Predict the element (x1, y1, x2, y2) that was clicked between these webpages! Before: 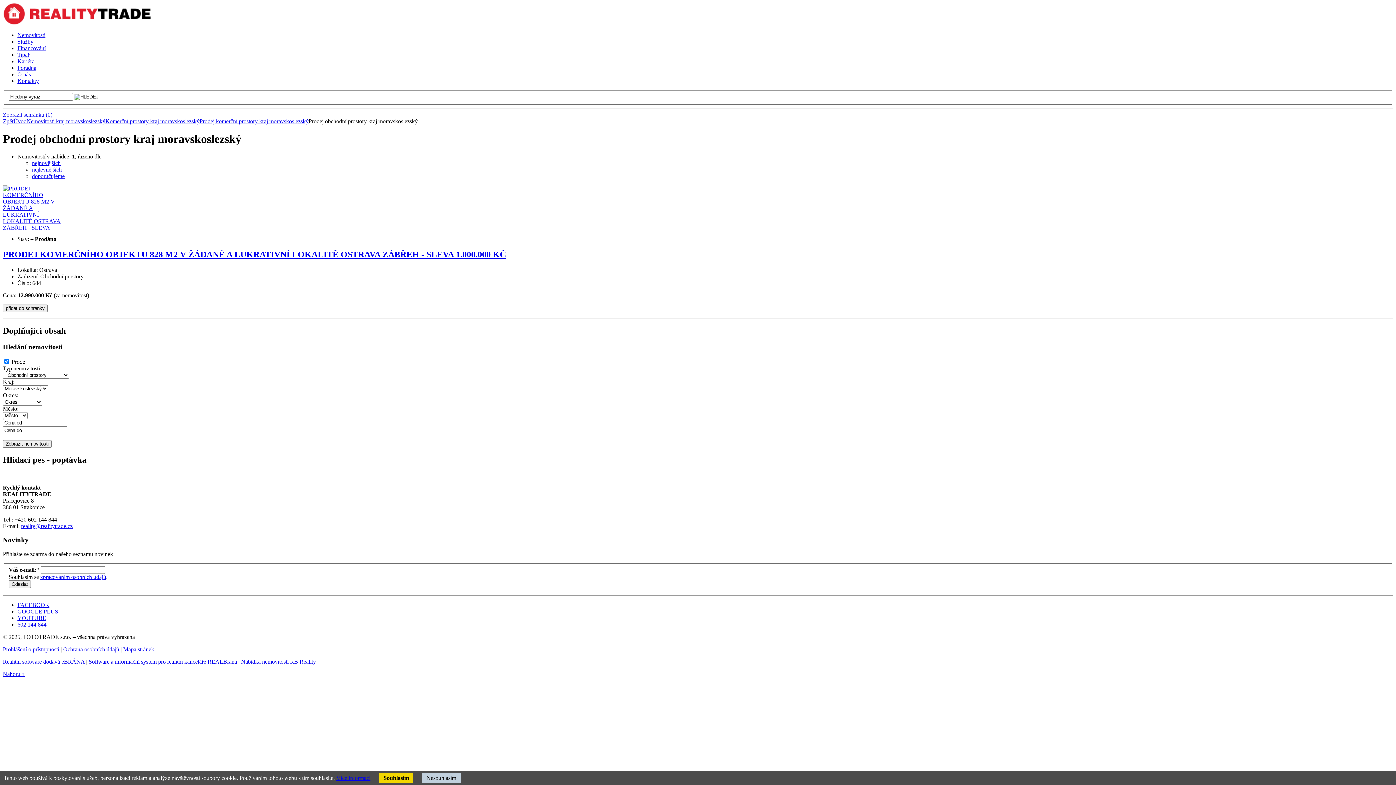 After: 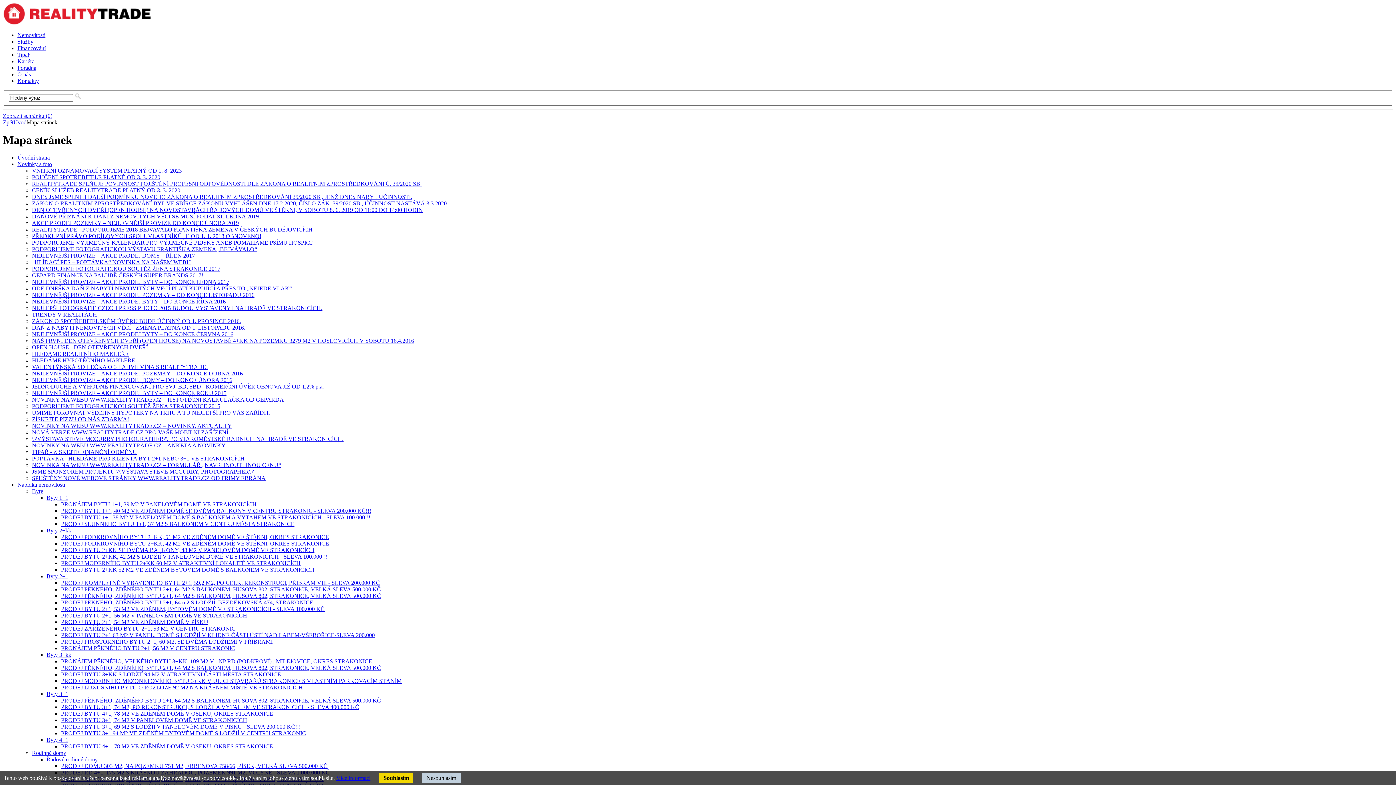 Action: bbox: (123, 646, 154, 652) label: Mapa stránek